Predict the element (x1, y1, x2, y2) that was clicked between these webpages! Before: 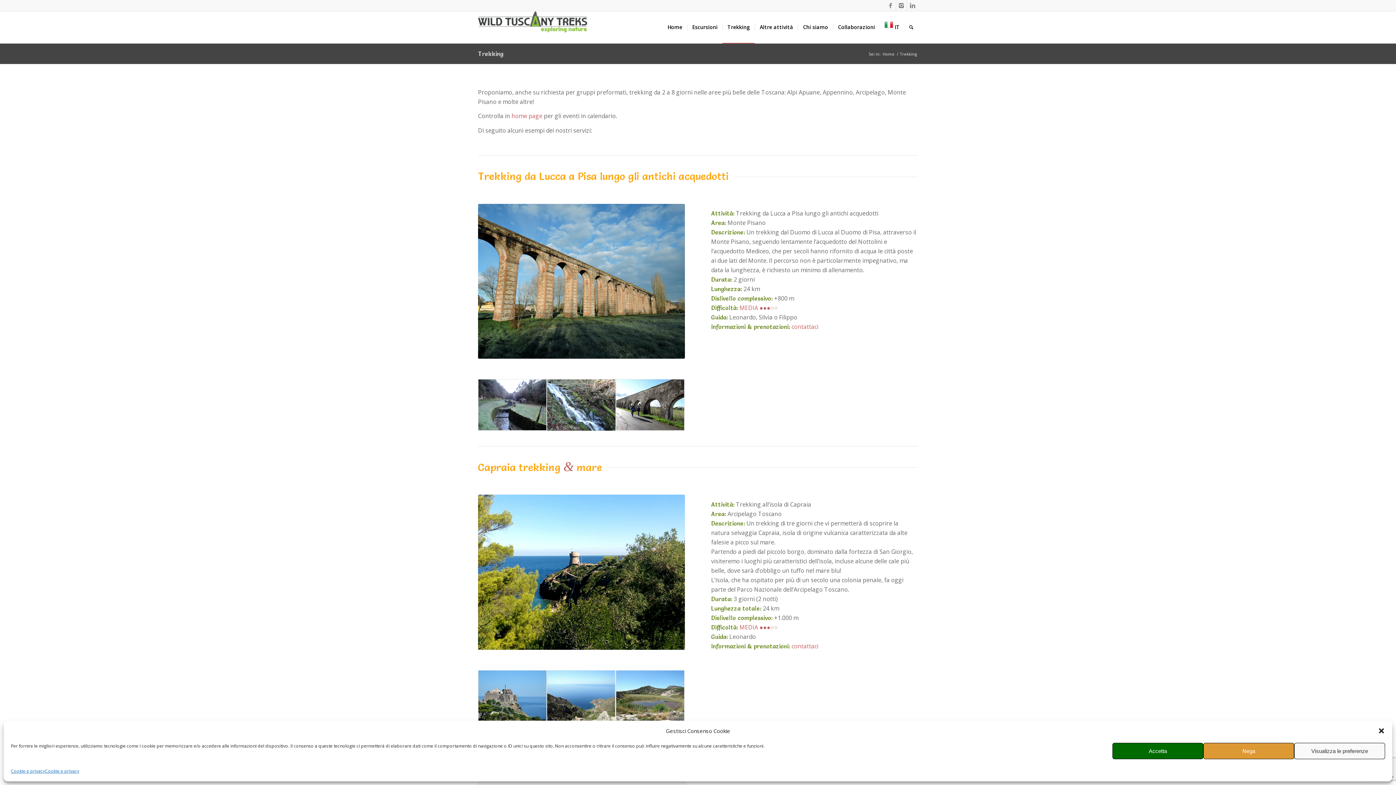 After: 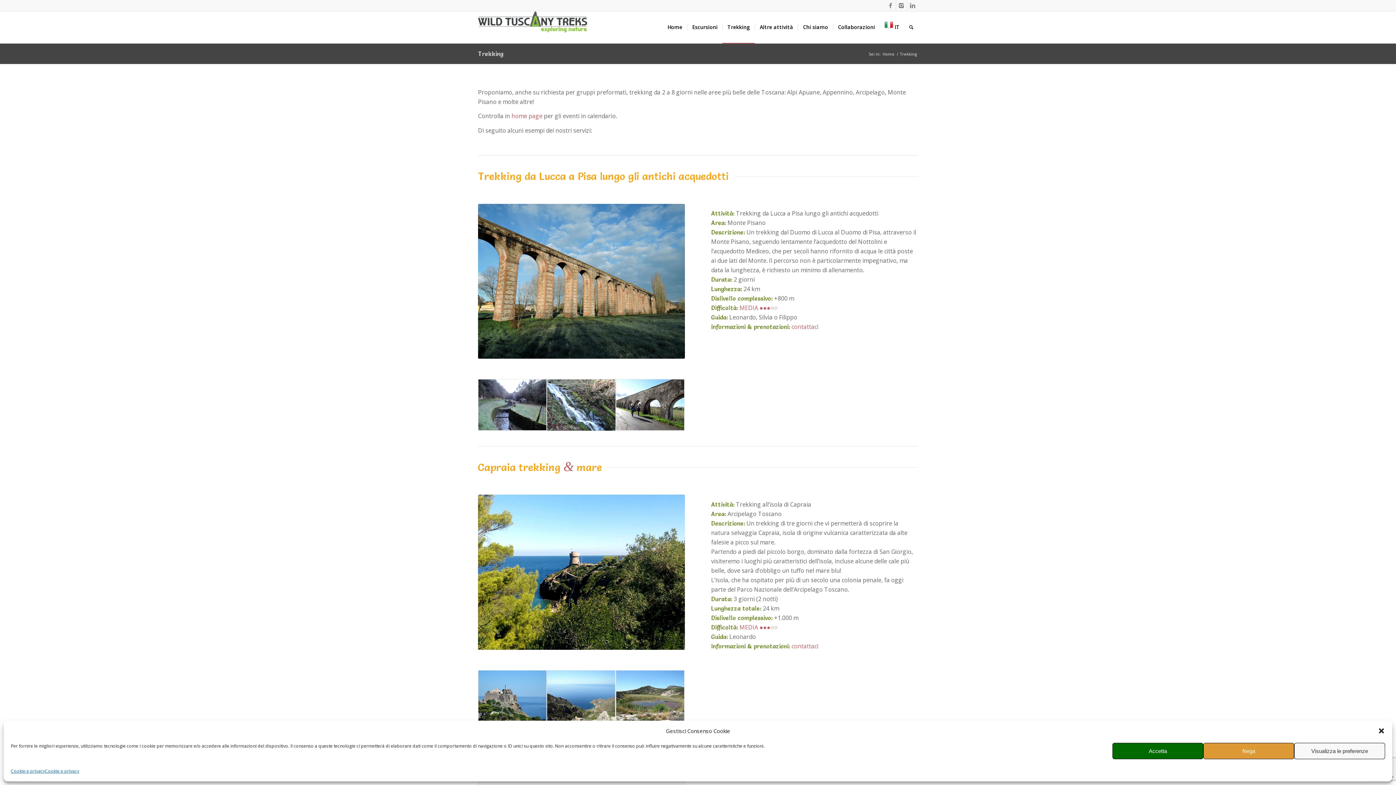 Action: label: Trekking bbox: (478, 50, 503, 57)